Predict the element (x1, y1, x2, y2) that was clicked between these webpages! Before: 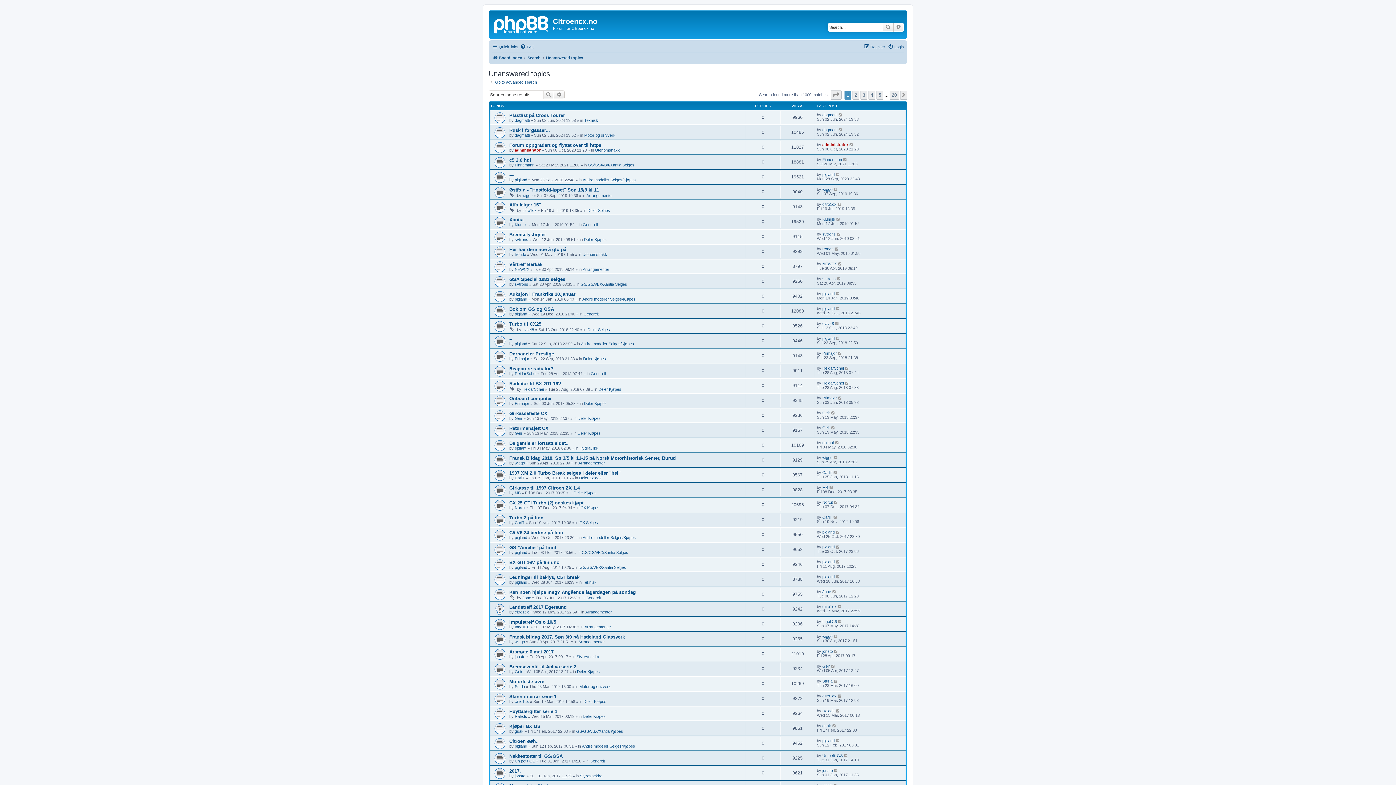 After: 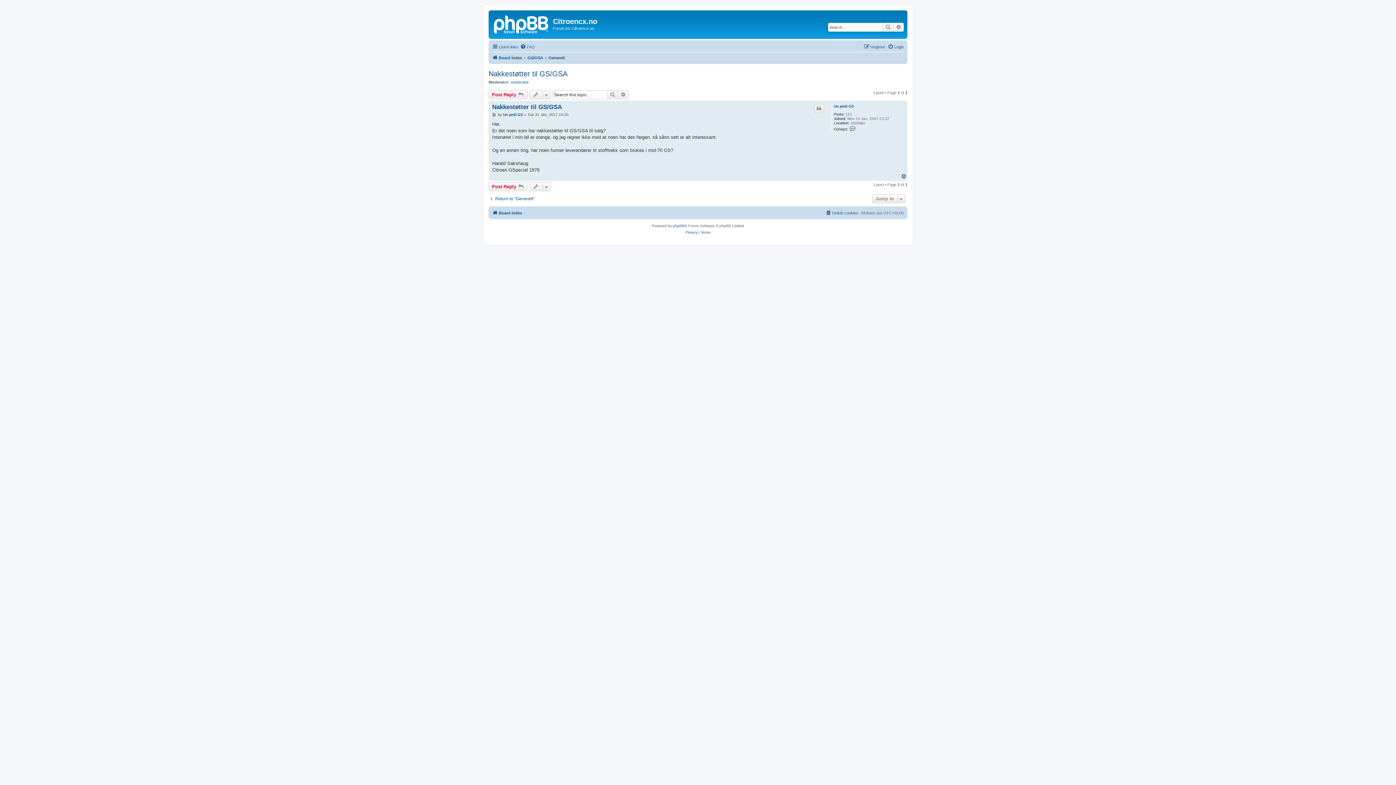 Action: label: Nakkestøtter til GS/GSA bbox: (509, 753, 562, 759)